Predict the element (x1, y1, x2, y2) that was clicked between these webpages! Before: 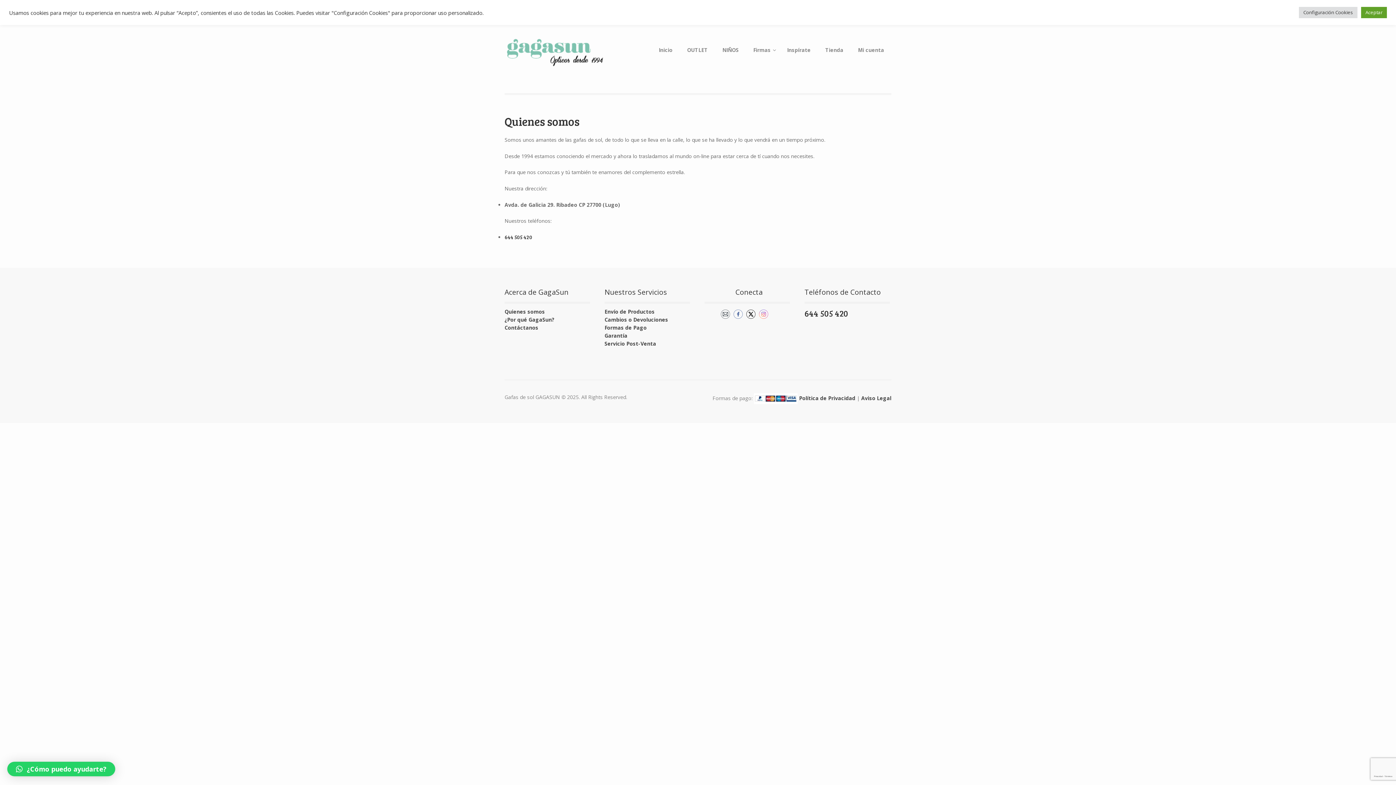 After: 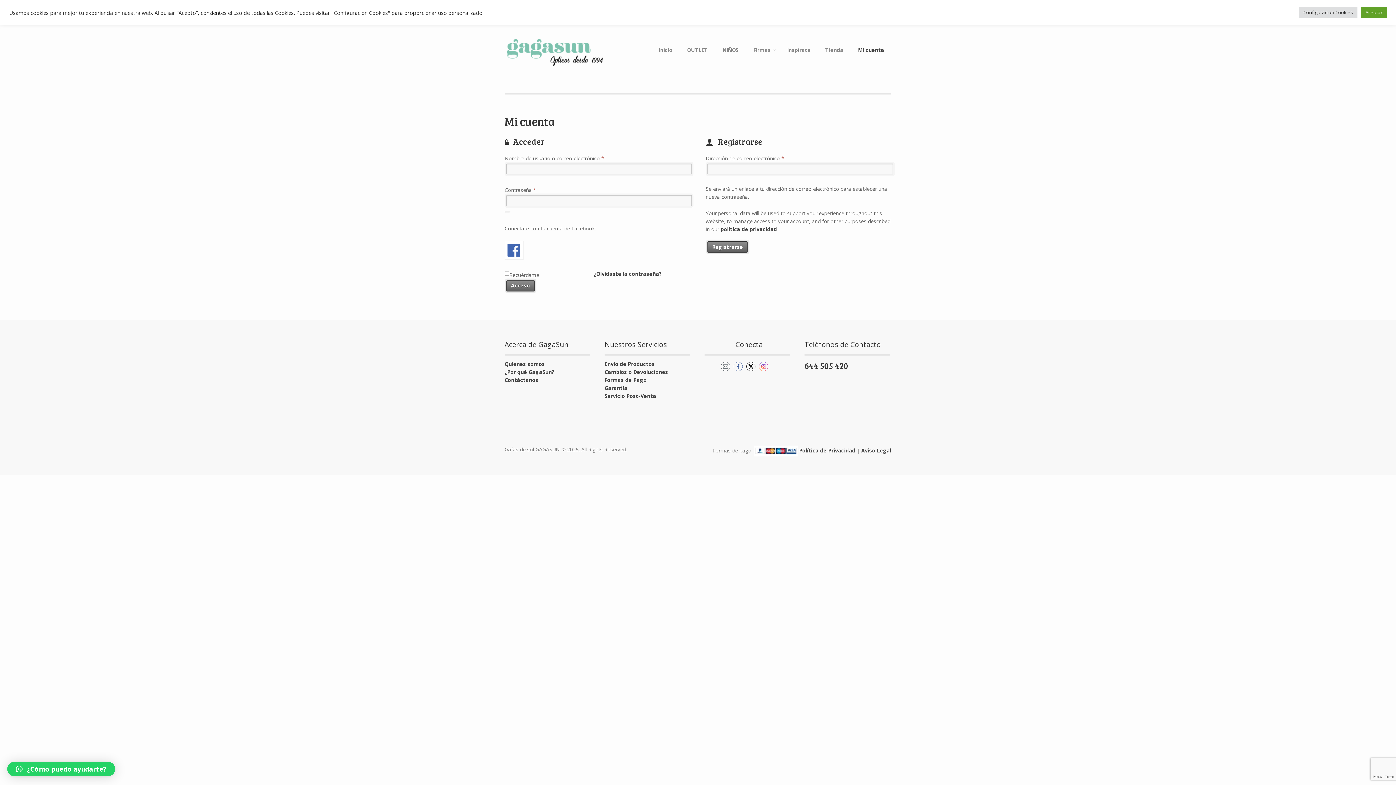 Action: bbox: (850, 39, 891, 59) label: Mi cuenta